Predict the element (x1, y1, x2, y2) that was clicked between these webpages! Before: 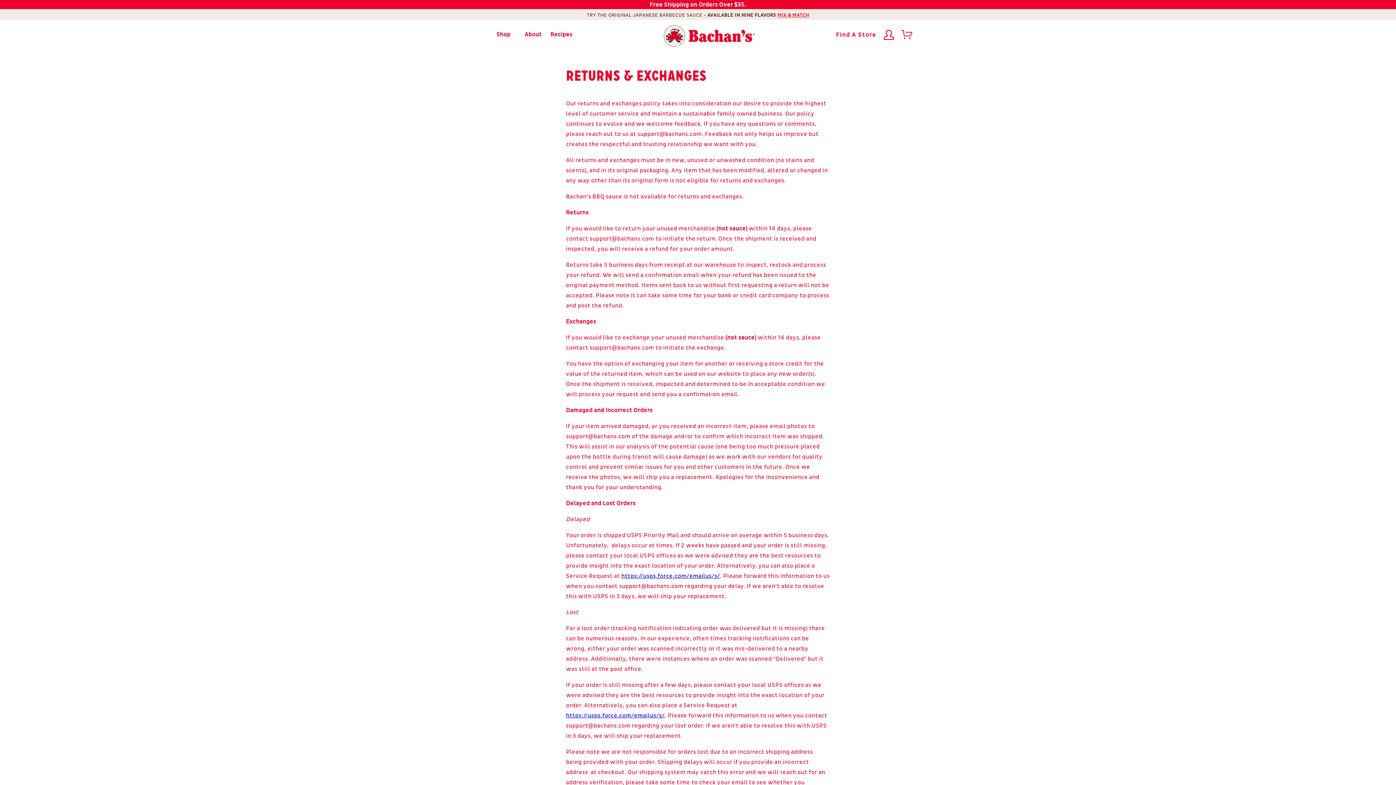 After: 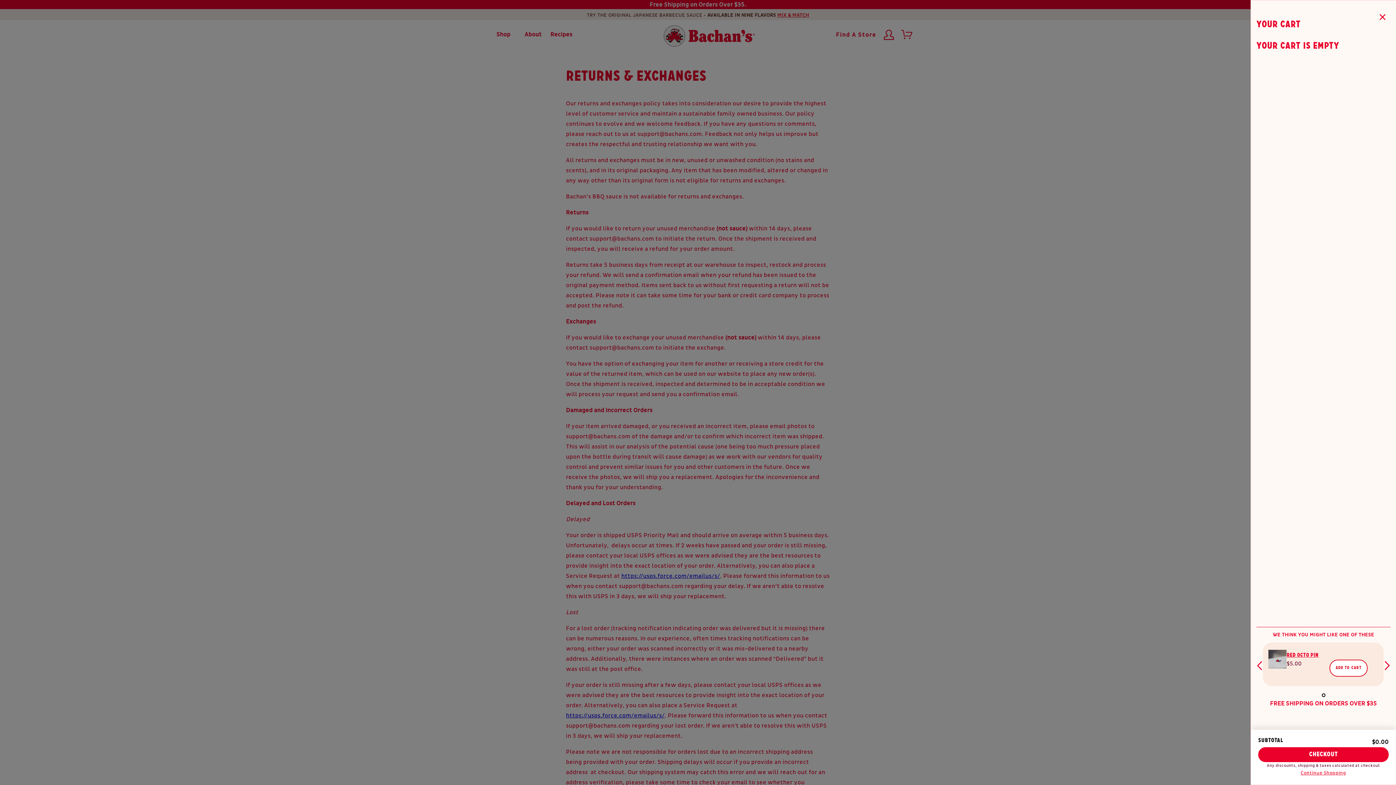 Action: bbox: (901, 28, 913, 40) label: Cart